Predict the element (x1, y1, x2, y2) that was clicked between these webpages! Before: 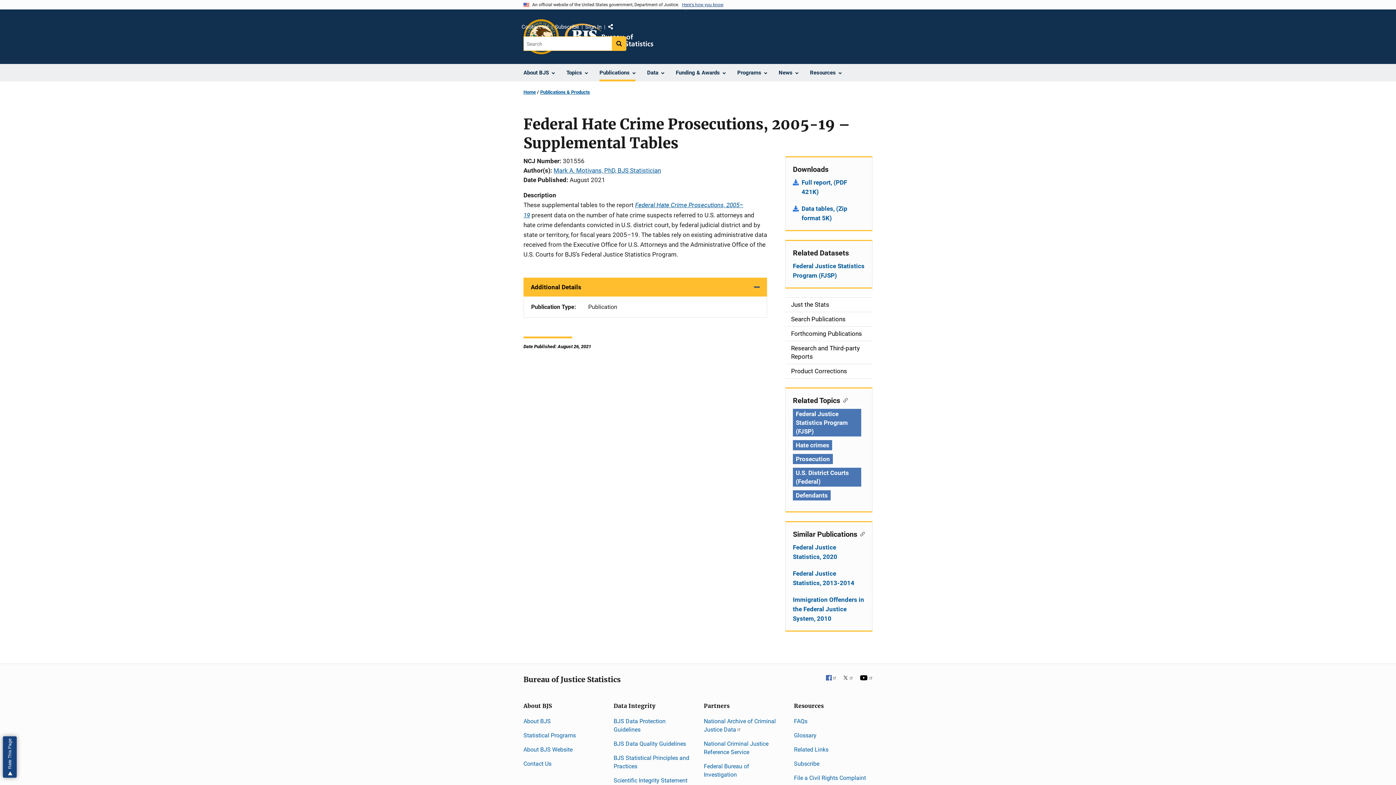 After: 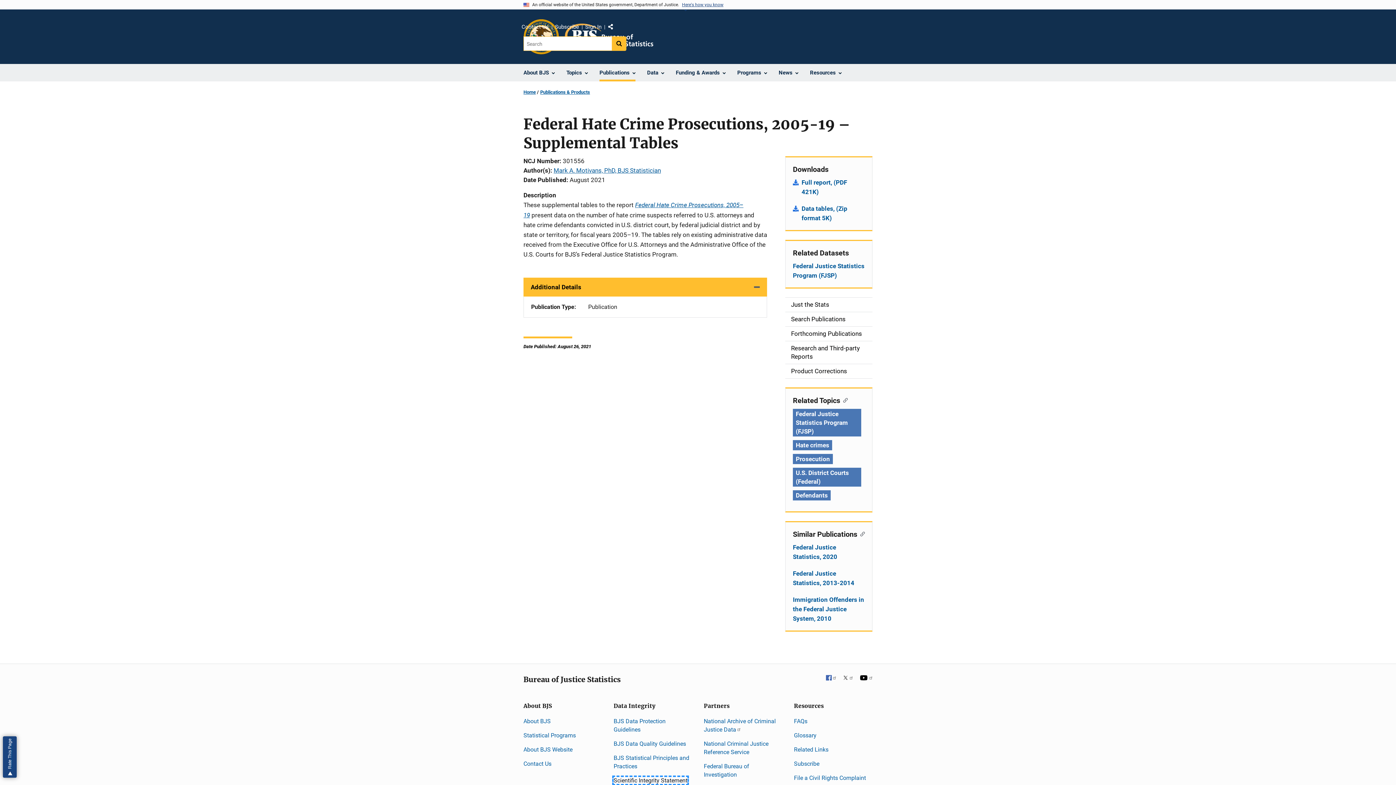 Action: label: Scientific Integrity Statement bbox: (613, 777, 687, 784)